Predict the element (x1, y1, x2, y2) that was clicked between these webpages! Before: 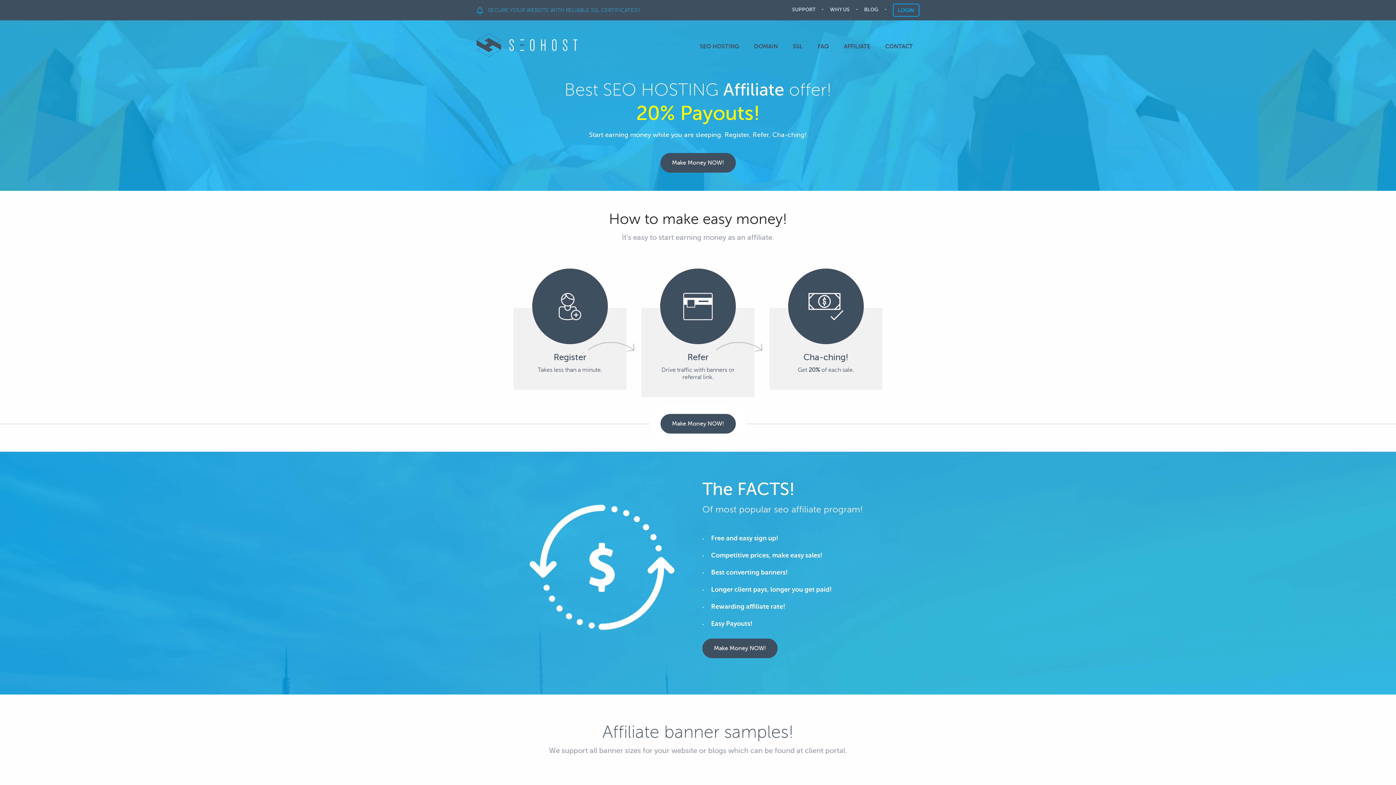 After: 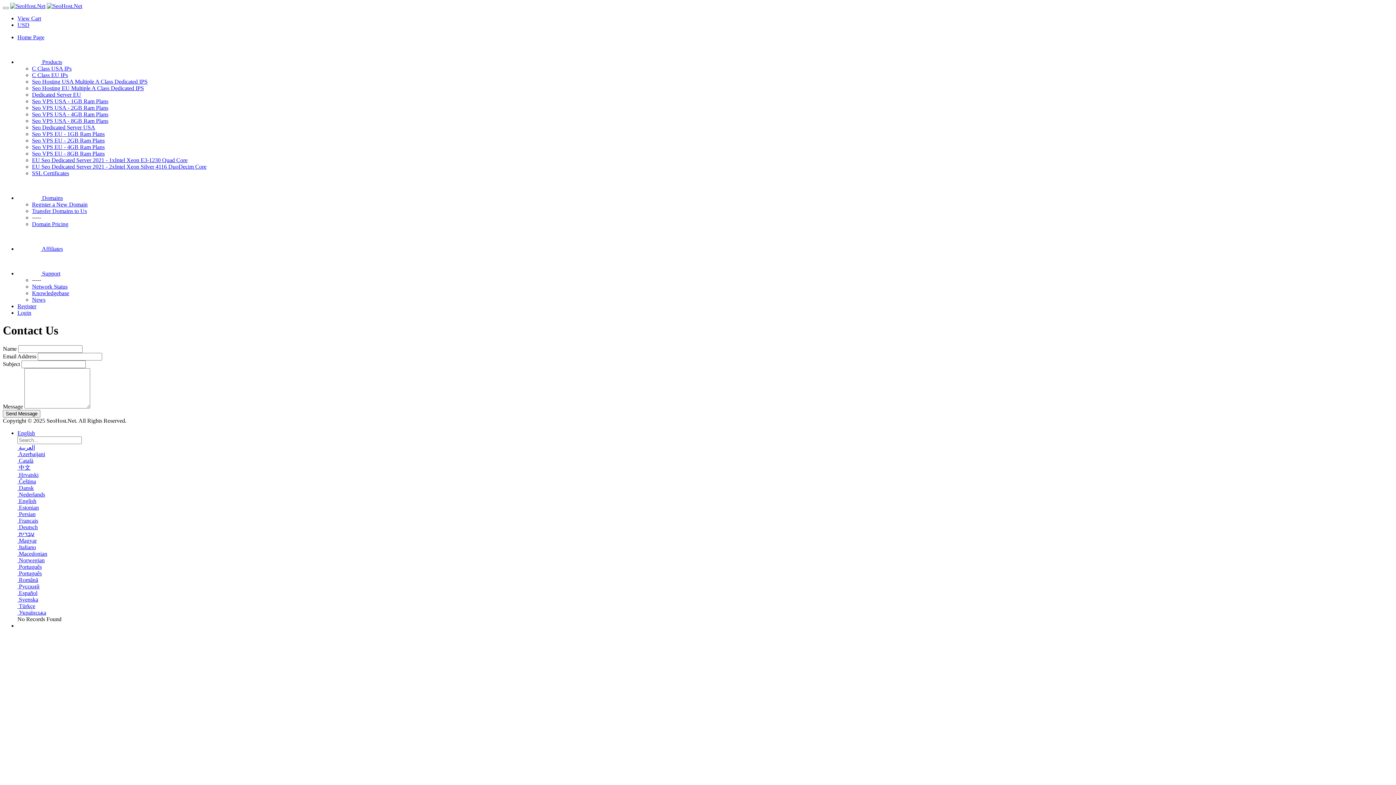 Action: bbox: (878, 38, 919, 54) label: CONTACT